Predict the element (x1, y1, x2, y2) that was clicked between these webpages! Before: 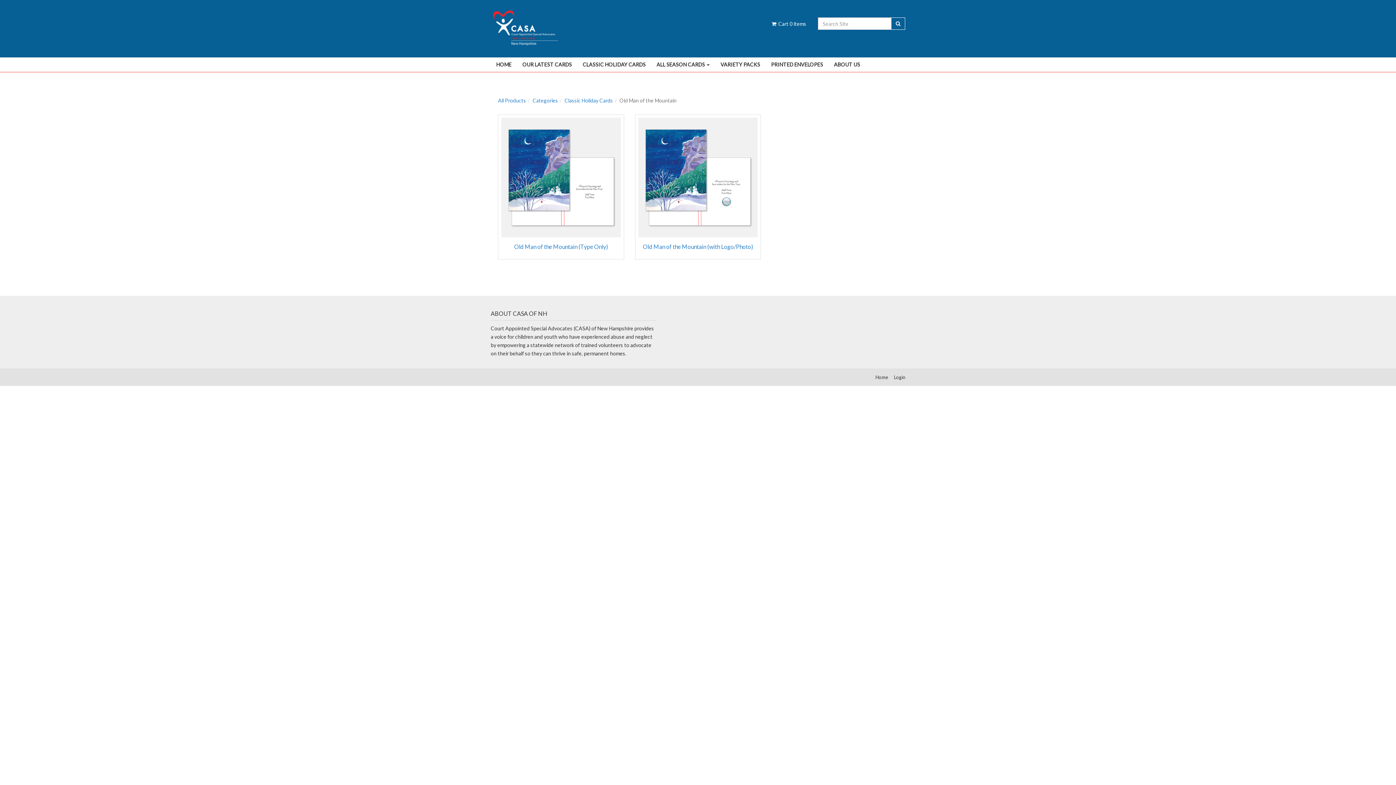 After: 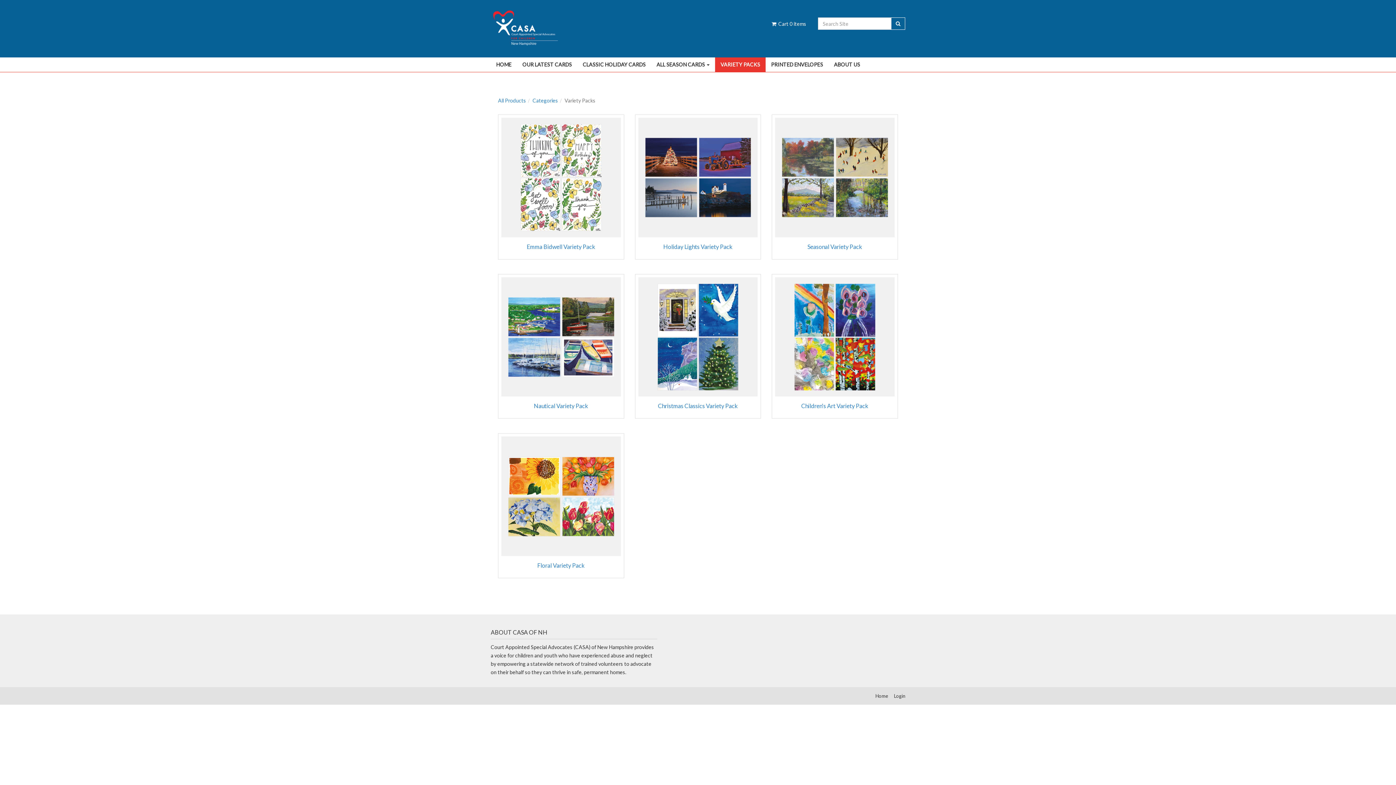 Action: bbox: (715, 57, 765, 72) label: VARIETY PACKS